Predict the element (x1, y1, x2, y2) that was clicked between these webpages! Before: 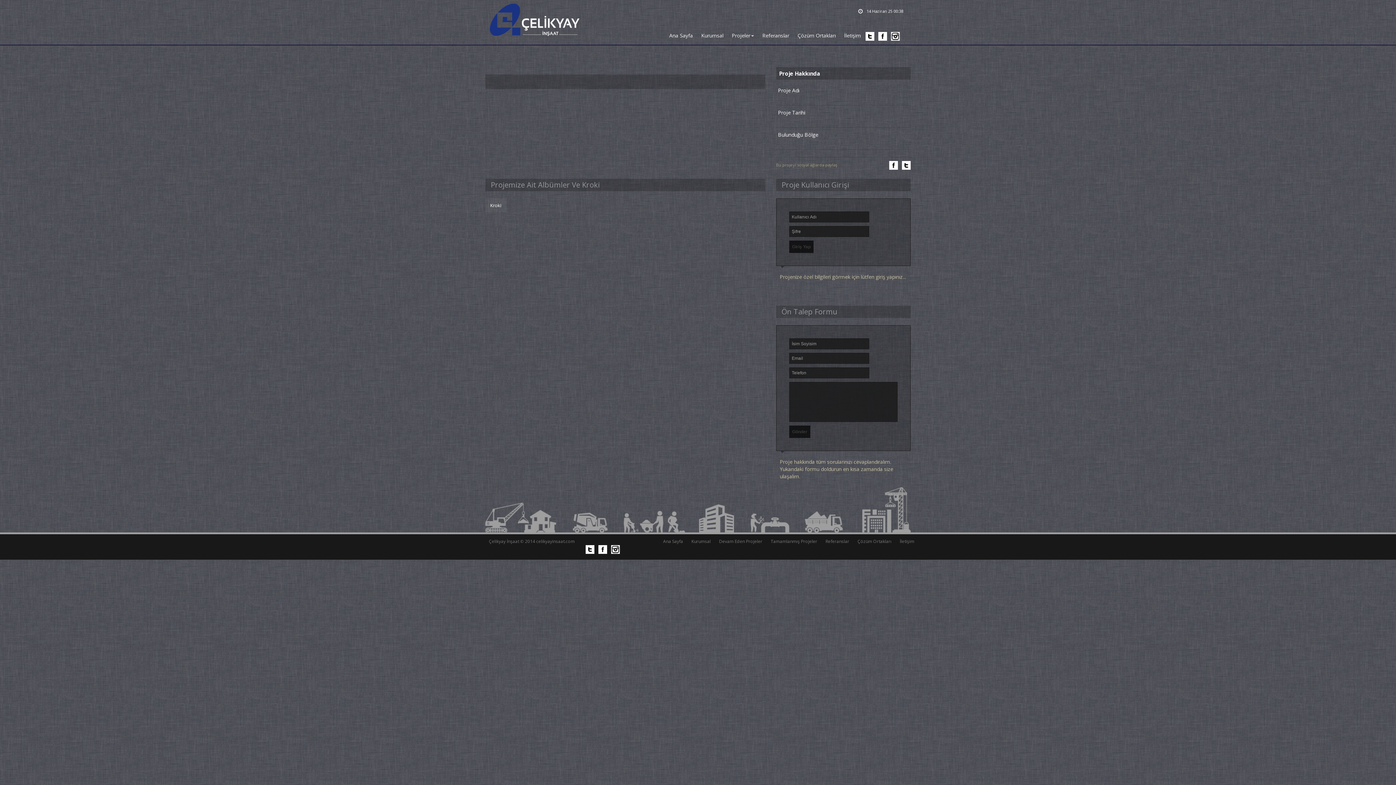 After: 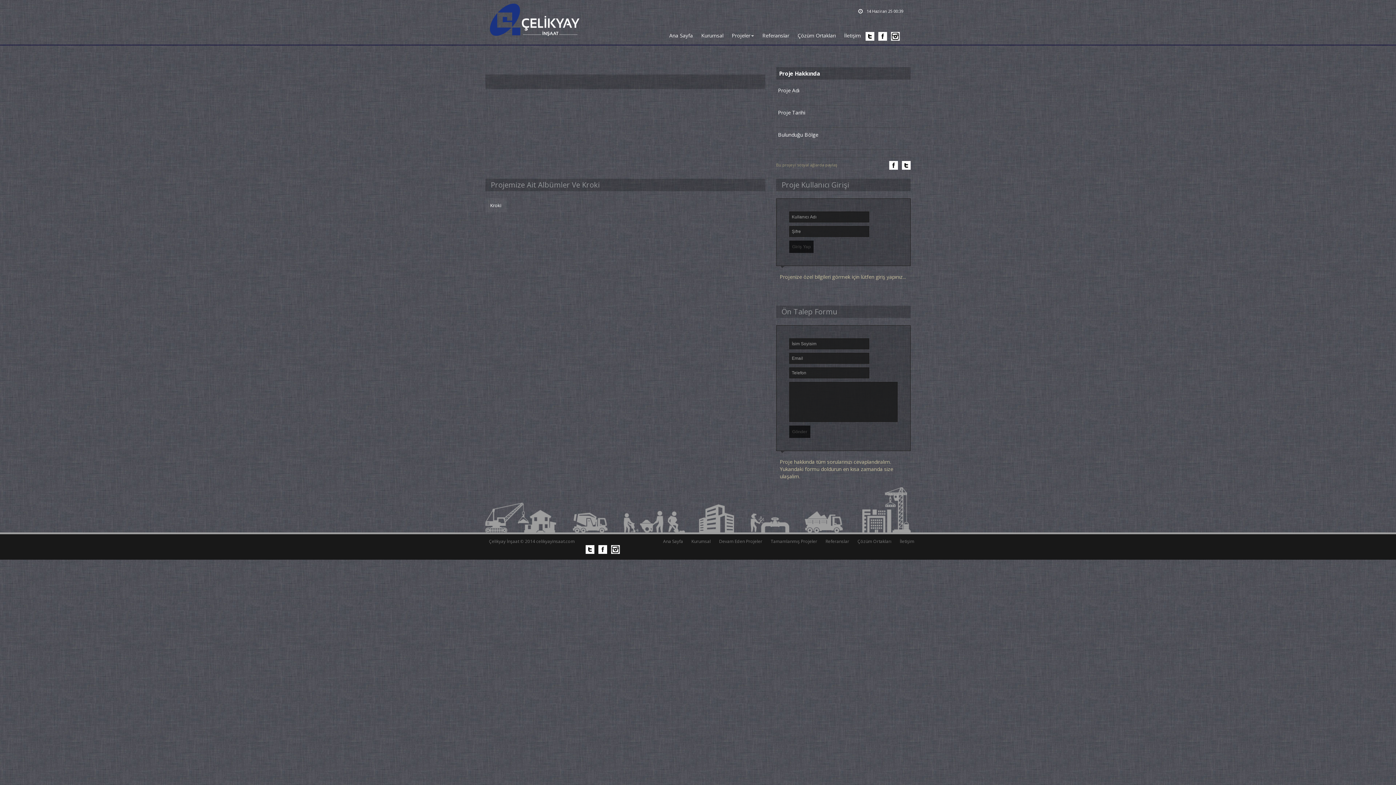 Action: label: Projenize özel bilgileri görmek için lütfen giriş yapınız... bbox: (780, 273, 906, 280)